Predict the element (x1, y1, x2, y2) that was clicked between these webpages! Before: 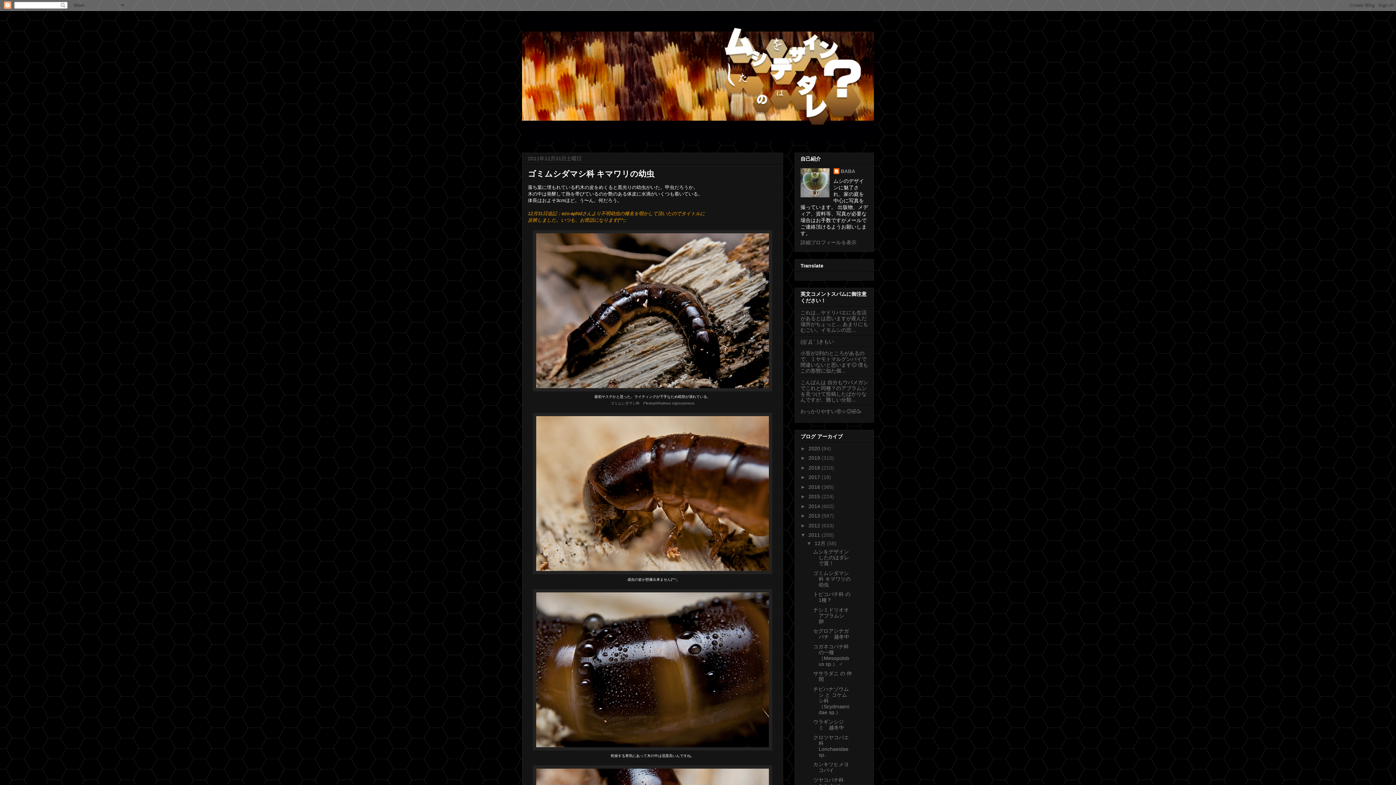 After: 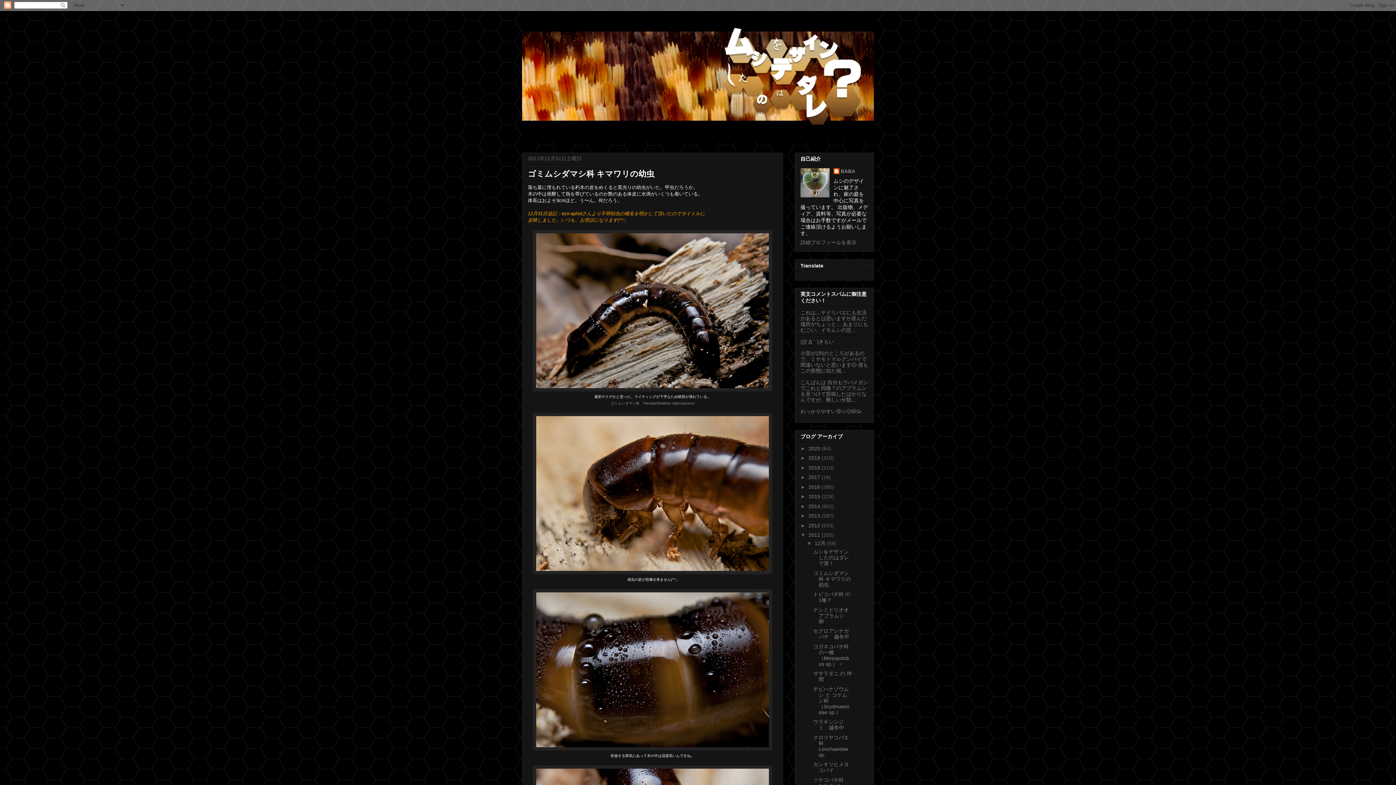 Action: label: ゴミムシダマシ科 キマワリの幼虫 bbox: (813, 570, 850, 587)